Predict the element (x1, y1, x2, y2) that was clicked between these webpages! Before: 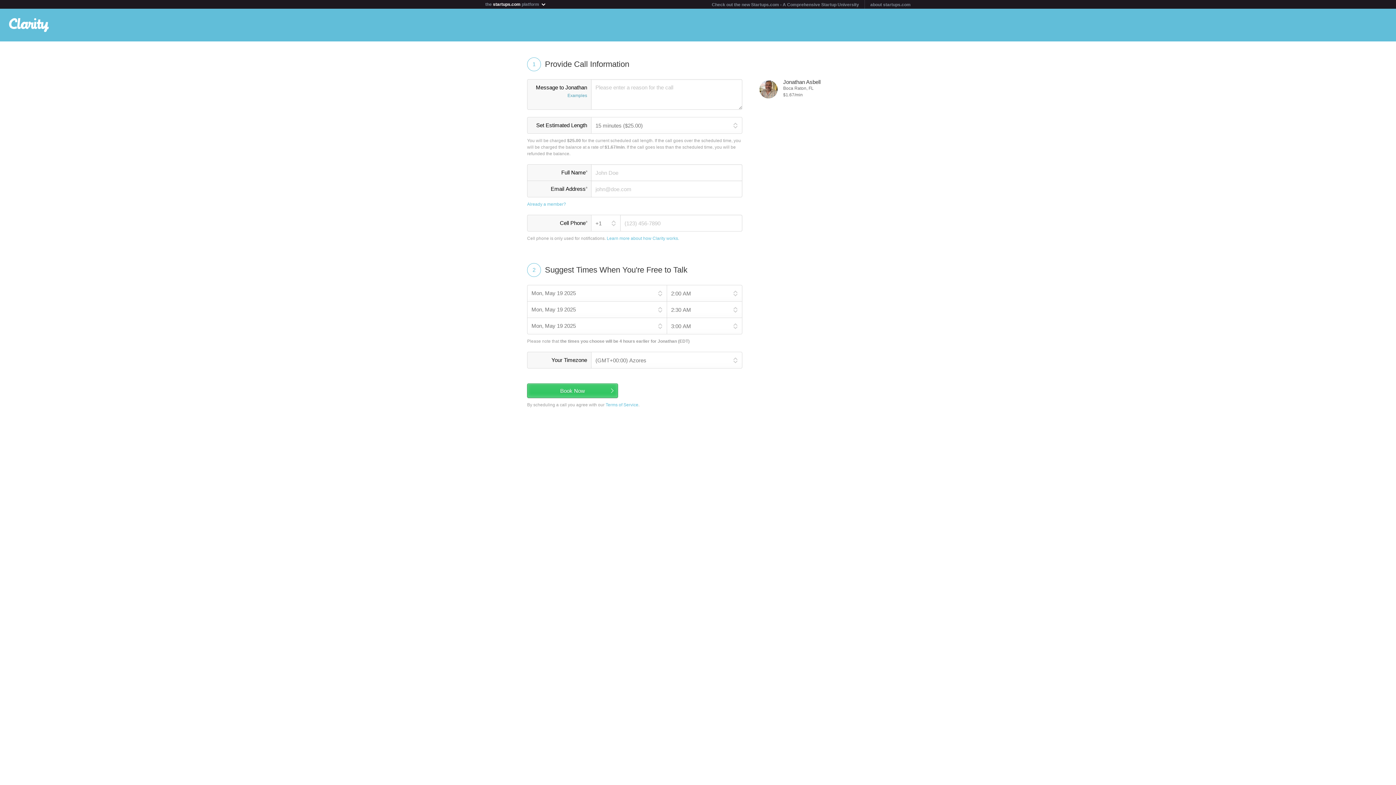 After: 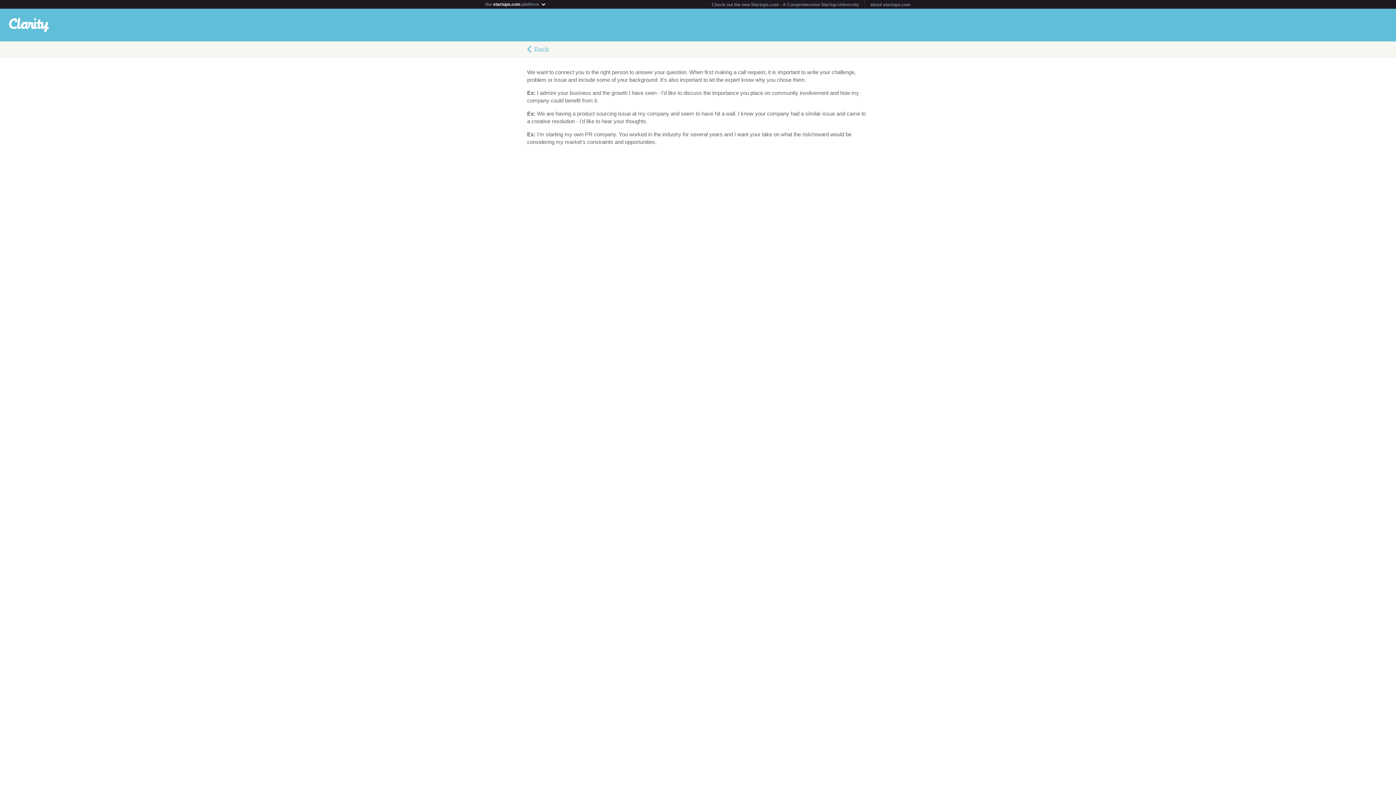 Action: bbox: (567, 93, 587, 98) label: Examples